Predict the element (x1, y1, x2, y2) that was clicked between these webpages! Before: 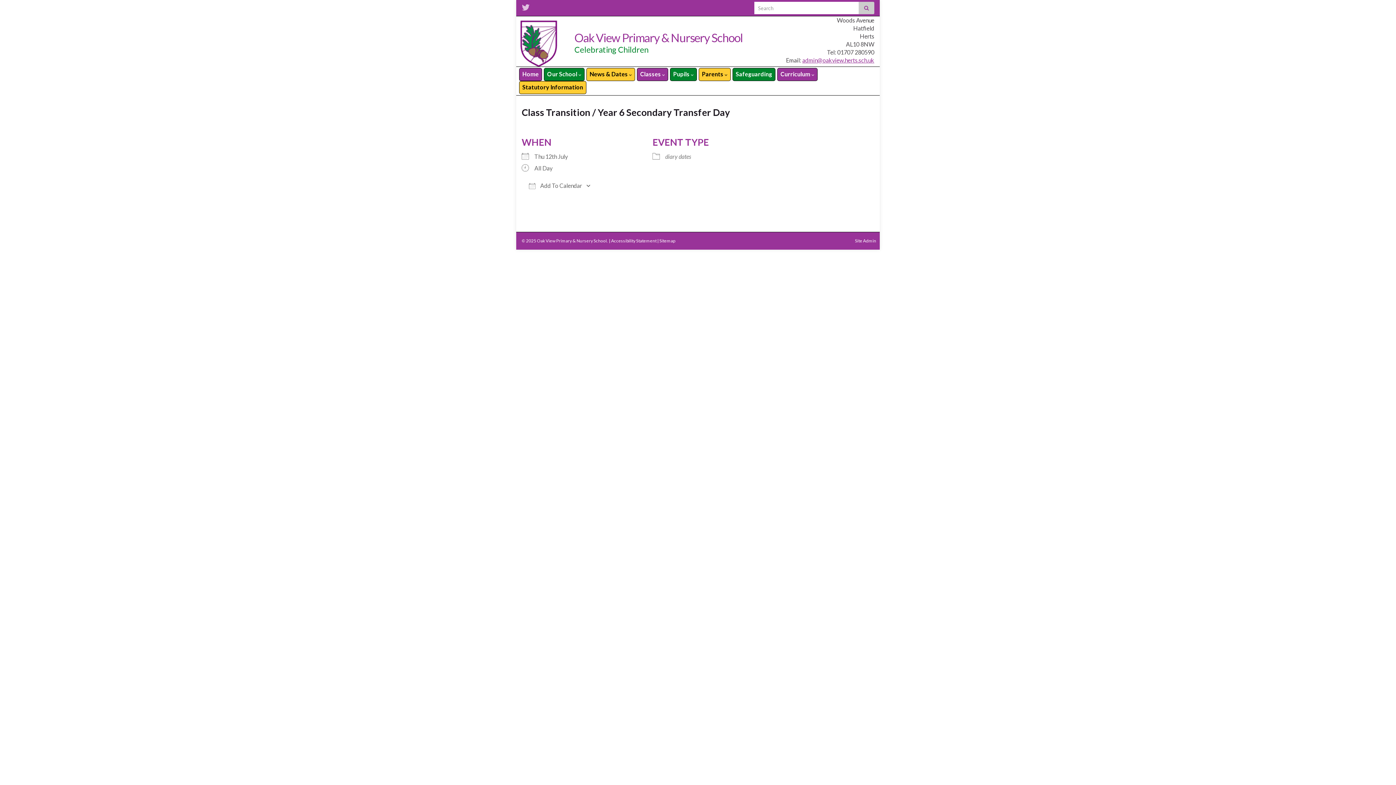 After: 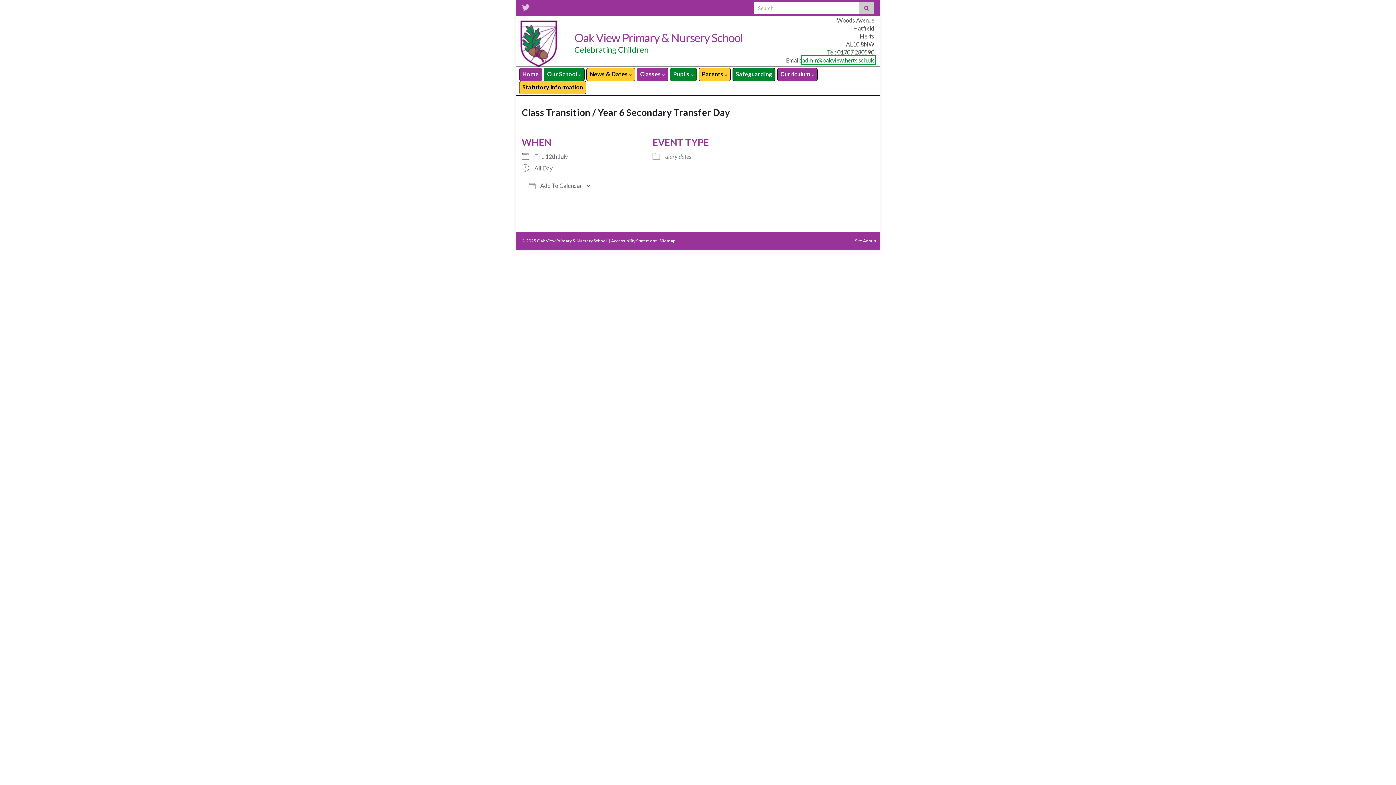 Action: label: admin@oakview.herts.sch.uk bbox: (802, 56, 874, 63)